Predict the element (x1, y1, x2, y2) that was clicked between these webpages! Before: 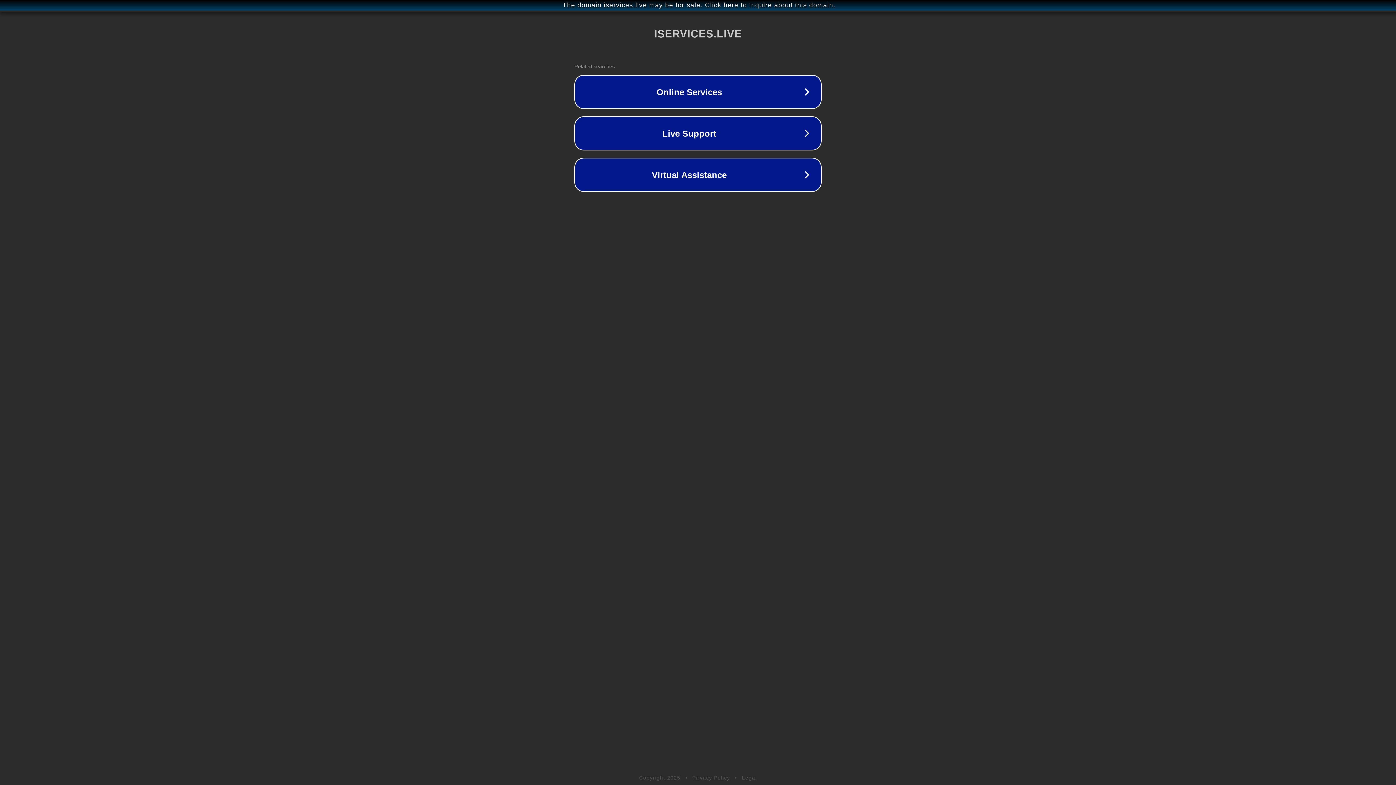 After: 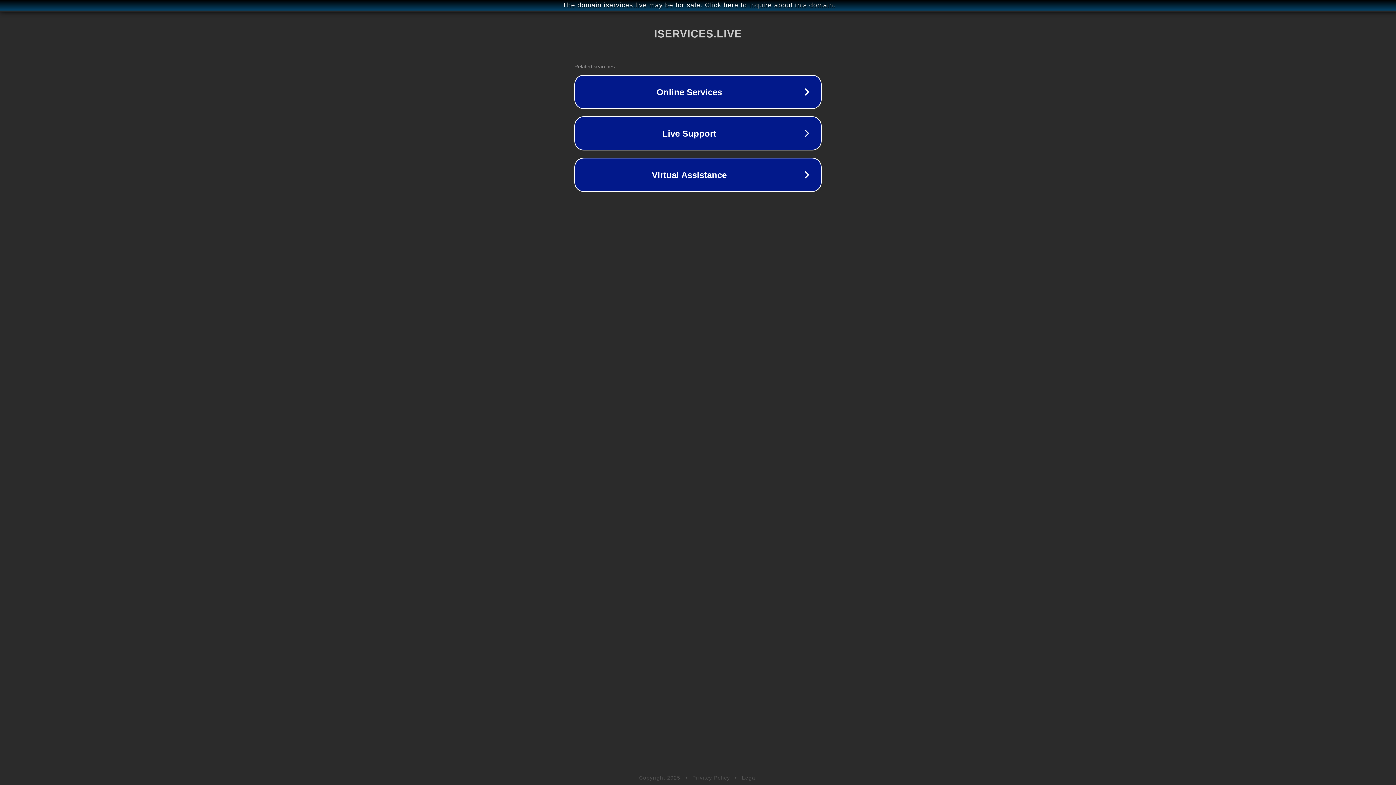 Action: label: Legal bbox: (742, 775, 757, 781)